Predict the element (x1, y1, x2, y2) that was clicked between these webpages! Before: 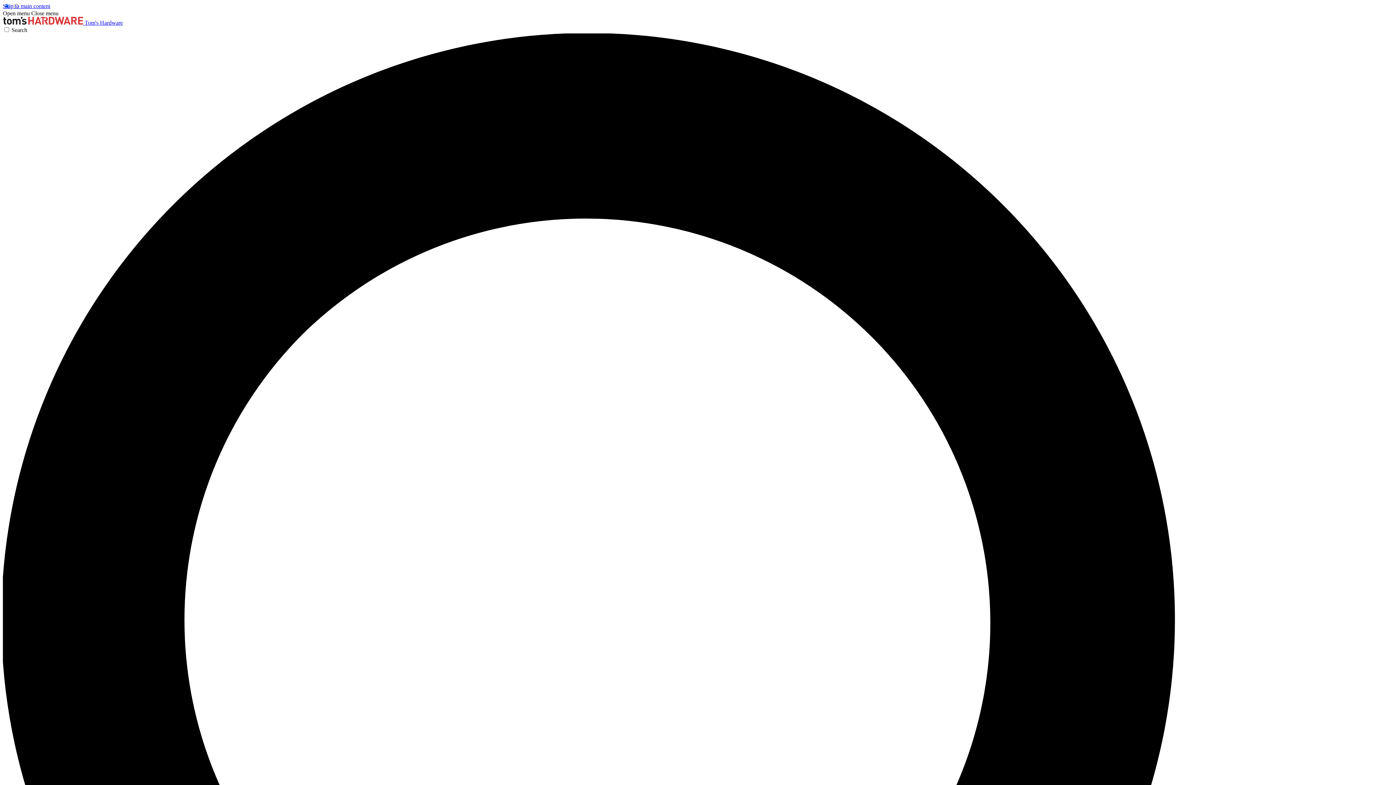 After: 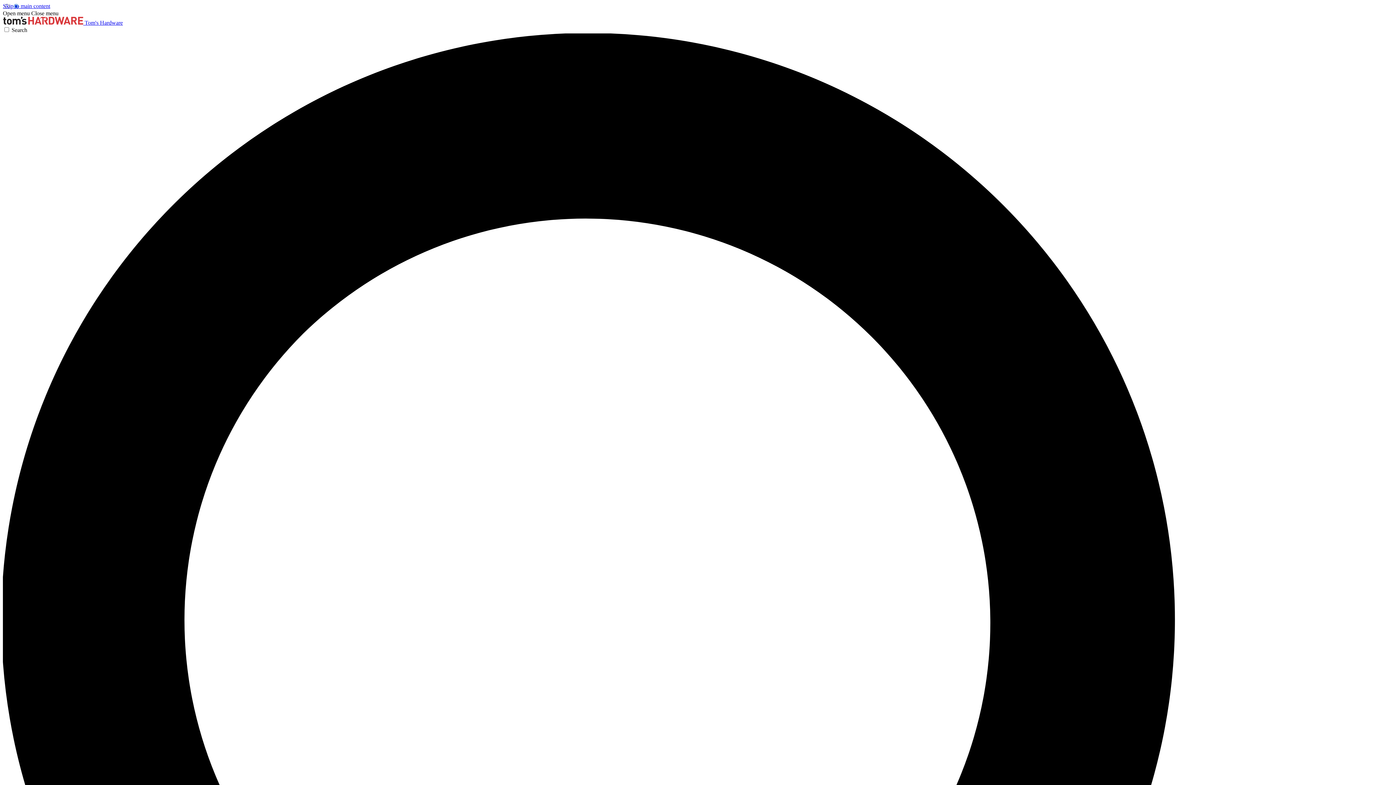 Action: label: Open menu bbox: (2, 10, 29, 16)